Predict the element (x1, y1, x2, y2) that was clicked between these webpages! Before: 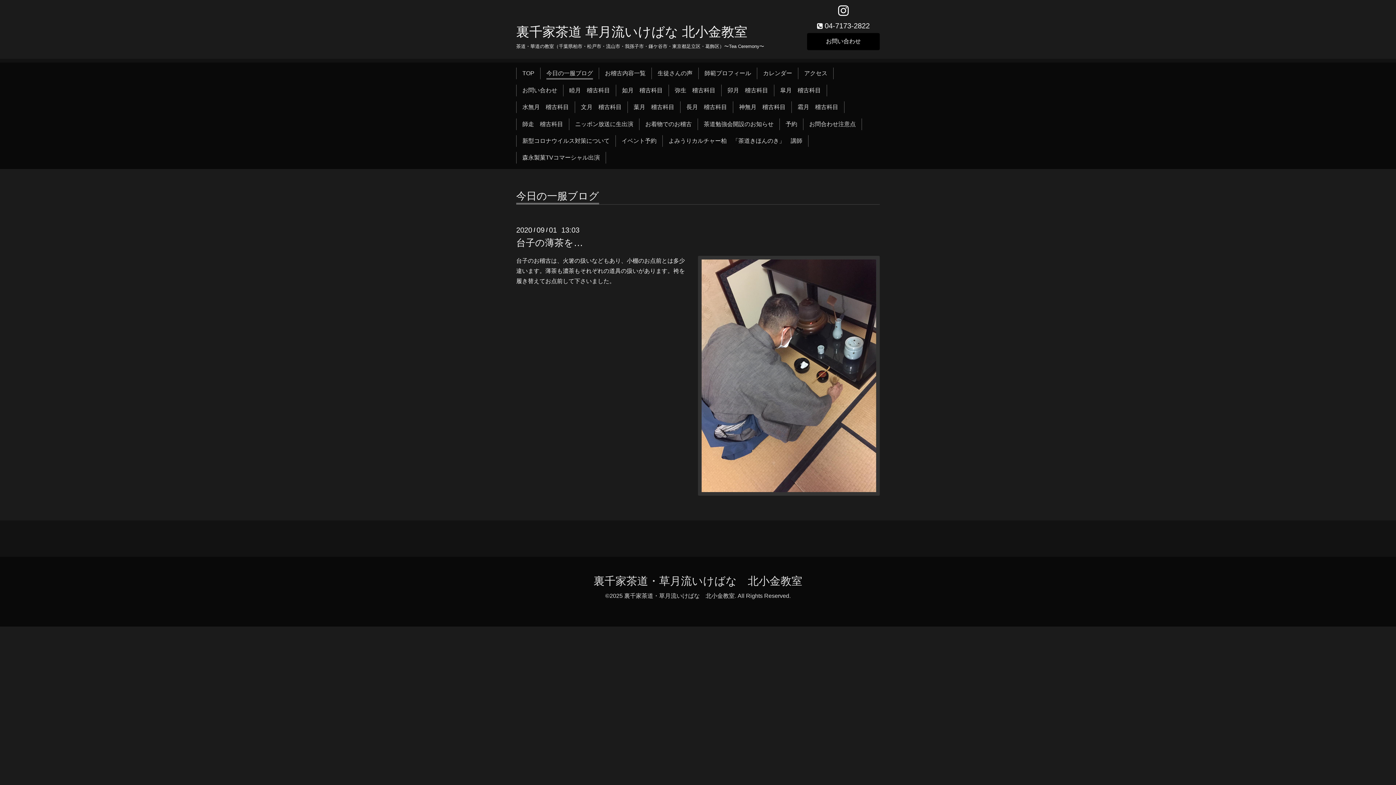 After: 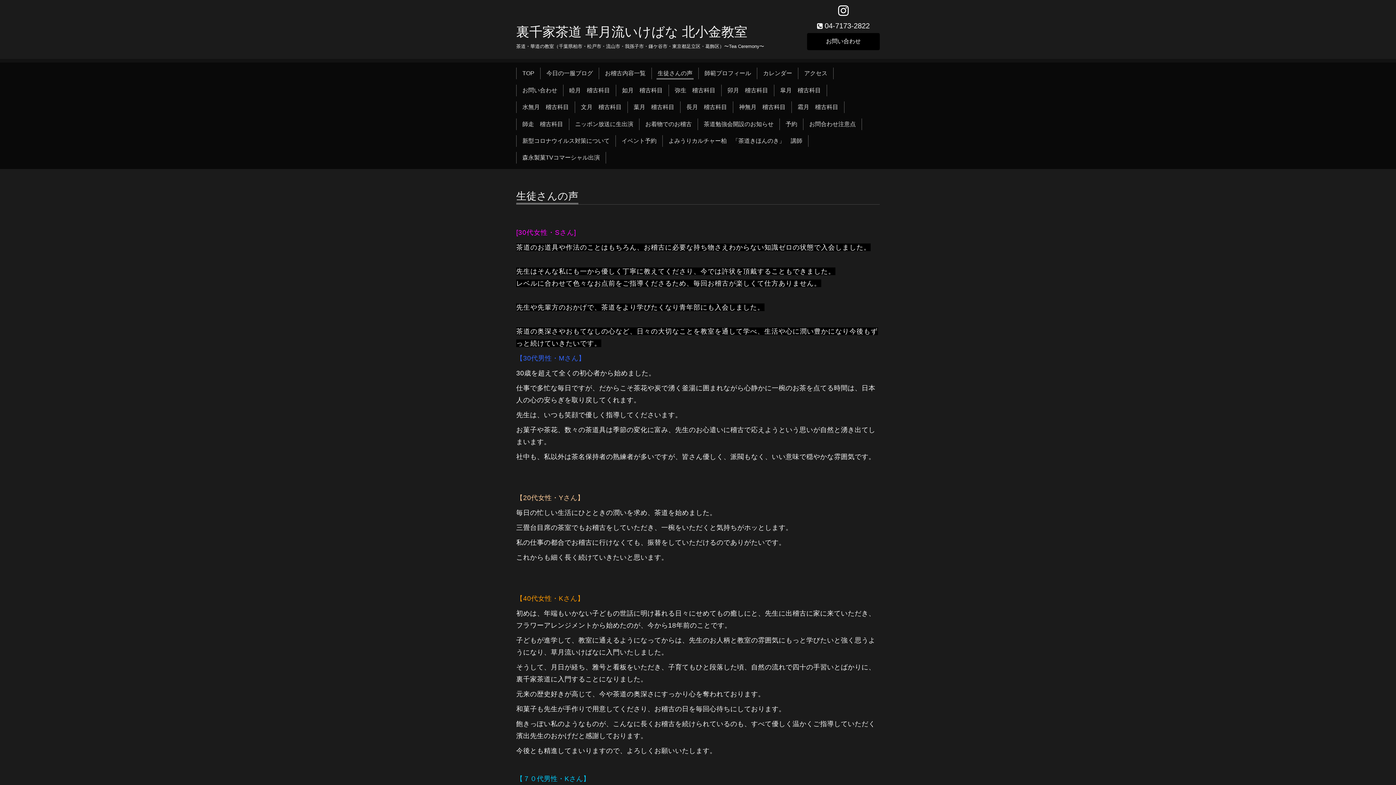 Action: bbox: (654, 67, 695, 79) label: 生徒さんの声